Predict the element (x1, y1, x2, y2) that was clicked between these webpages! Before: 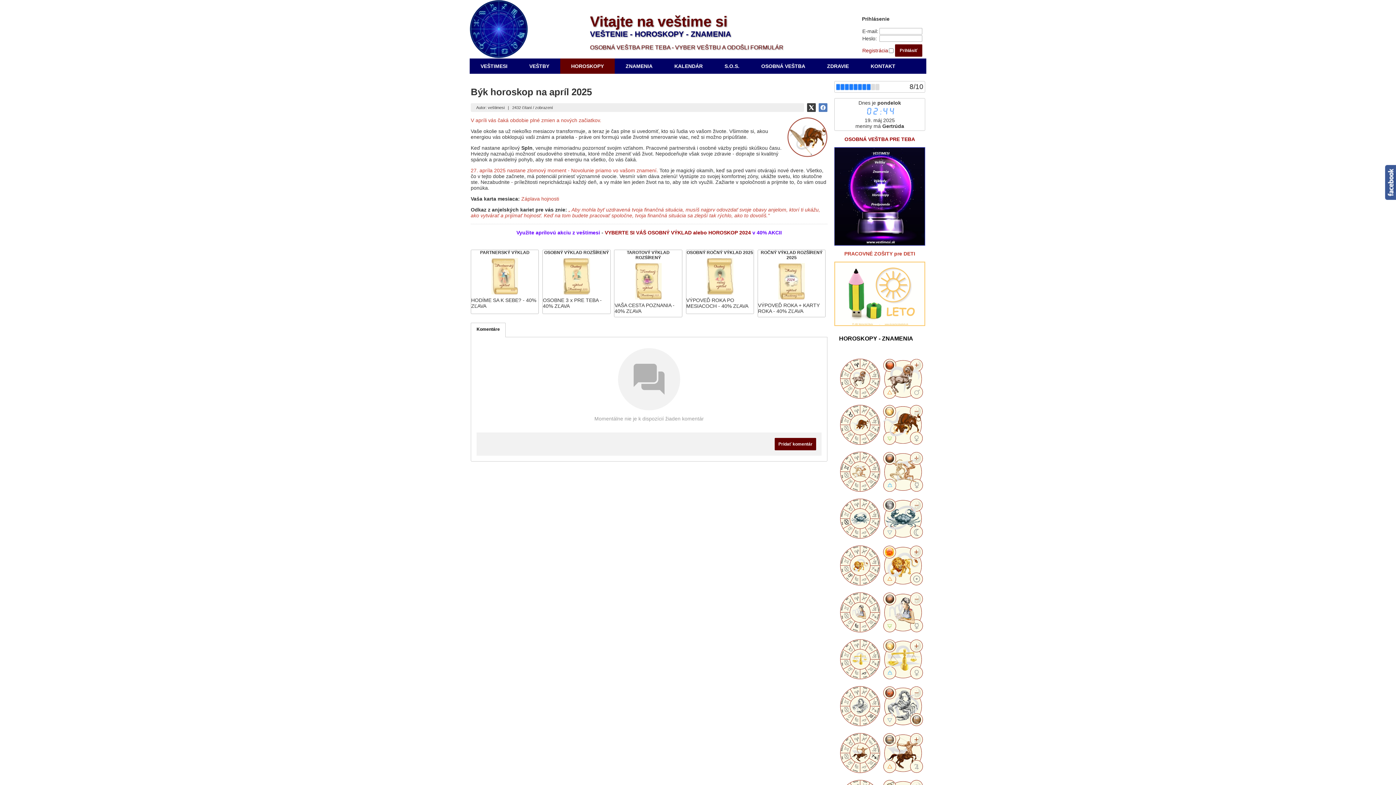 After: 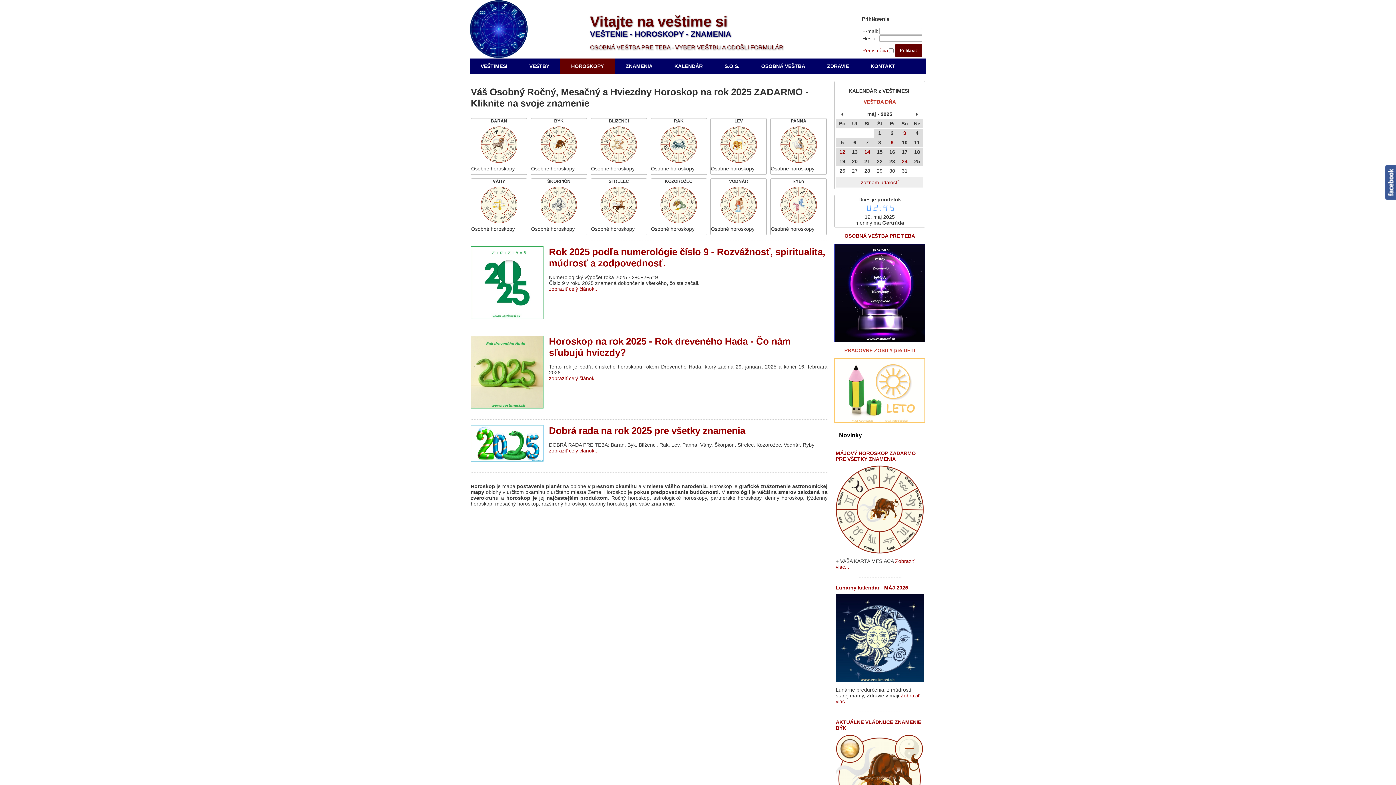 Action: label: HOROSKOPY bbox: (560, 58, 614, 73)